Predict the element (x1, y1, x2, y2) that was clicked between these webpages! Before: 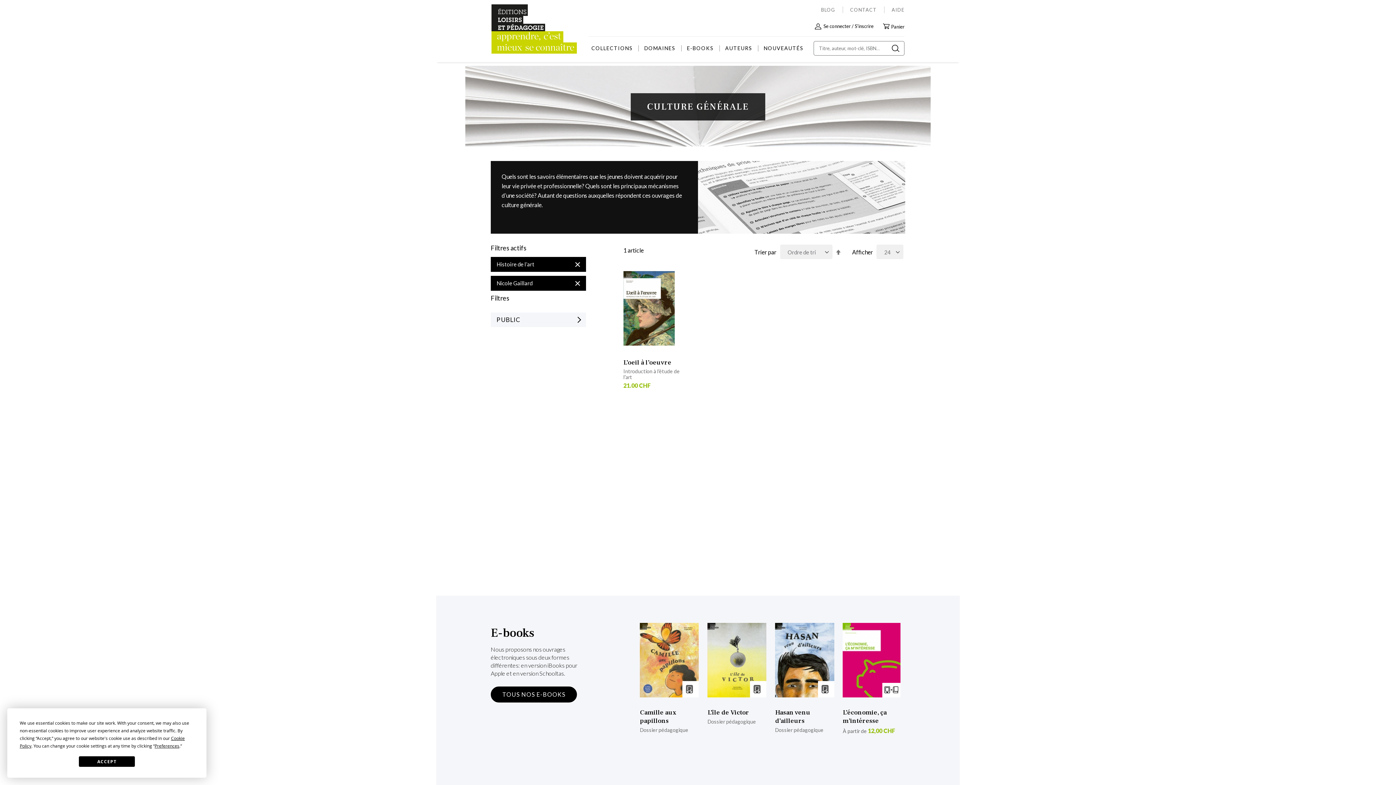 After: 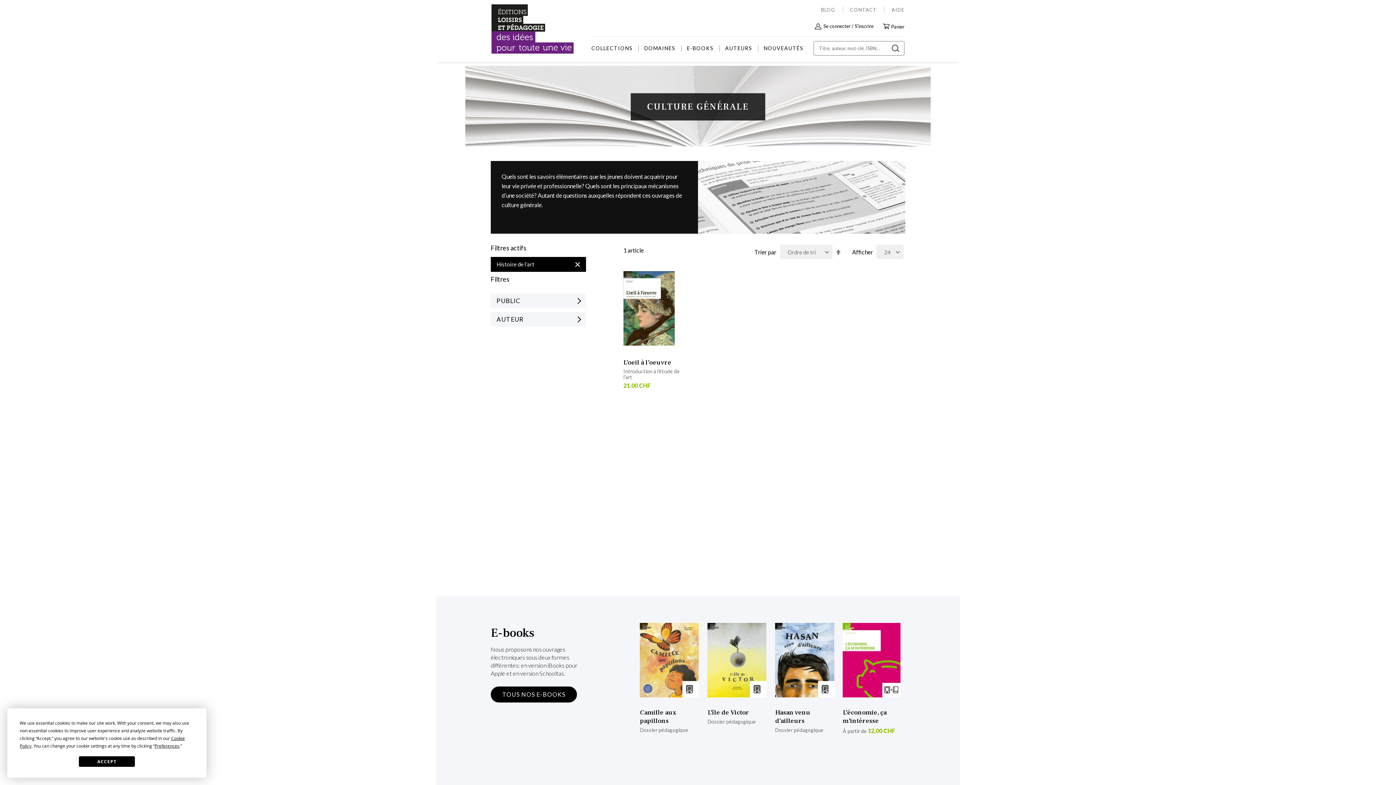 Action: label: Supprimer cet Élément bbox: (574, 280, 580, 285)